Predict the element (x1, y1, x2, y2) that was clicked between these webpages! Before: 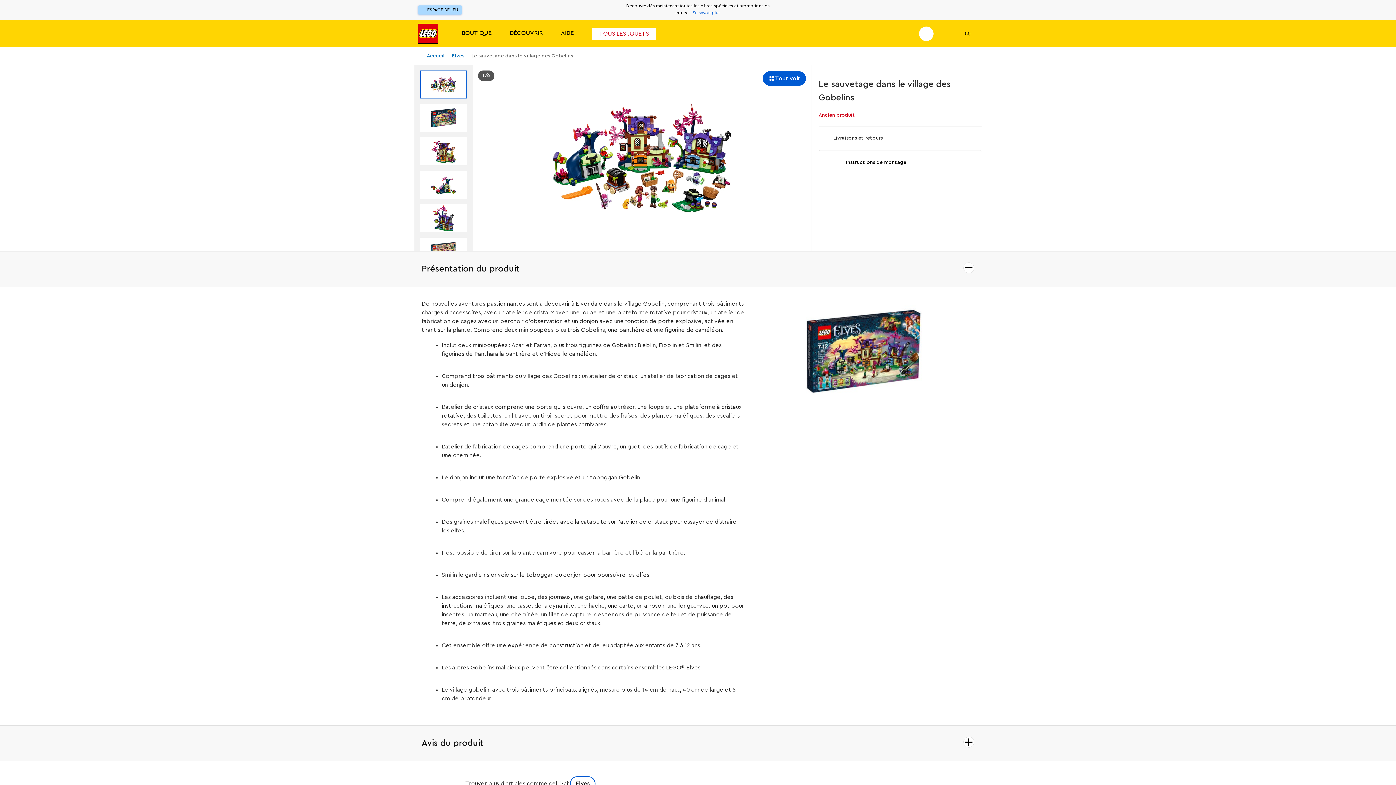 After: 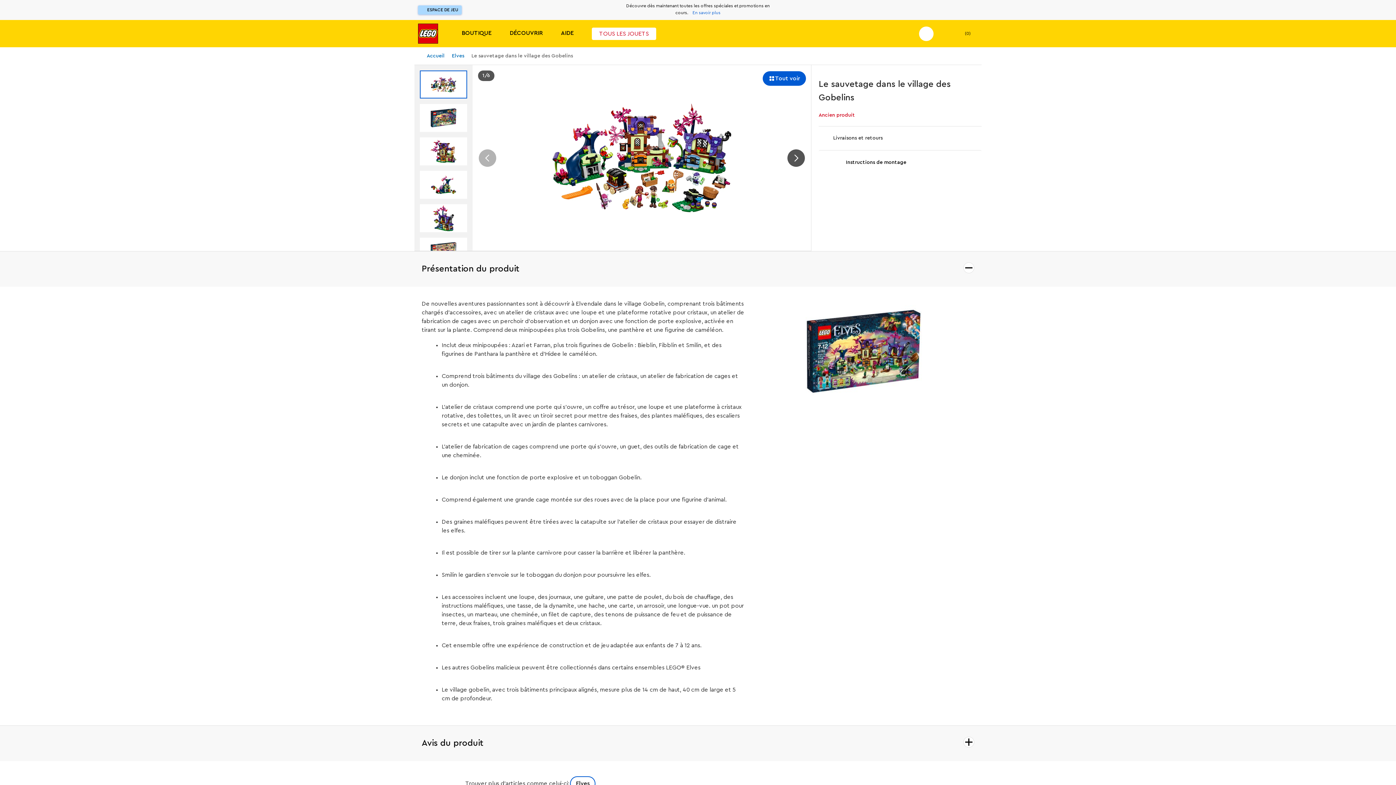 Action: bbox: (786, 148, 805, 167) label: Suivant